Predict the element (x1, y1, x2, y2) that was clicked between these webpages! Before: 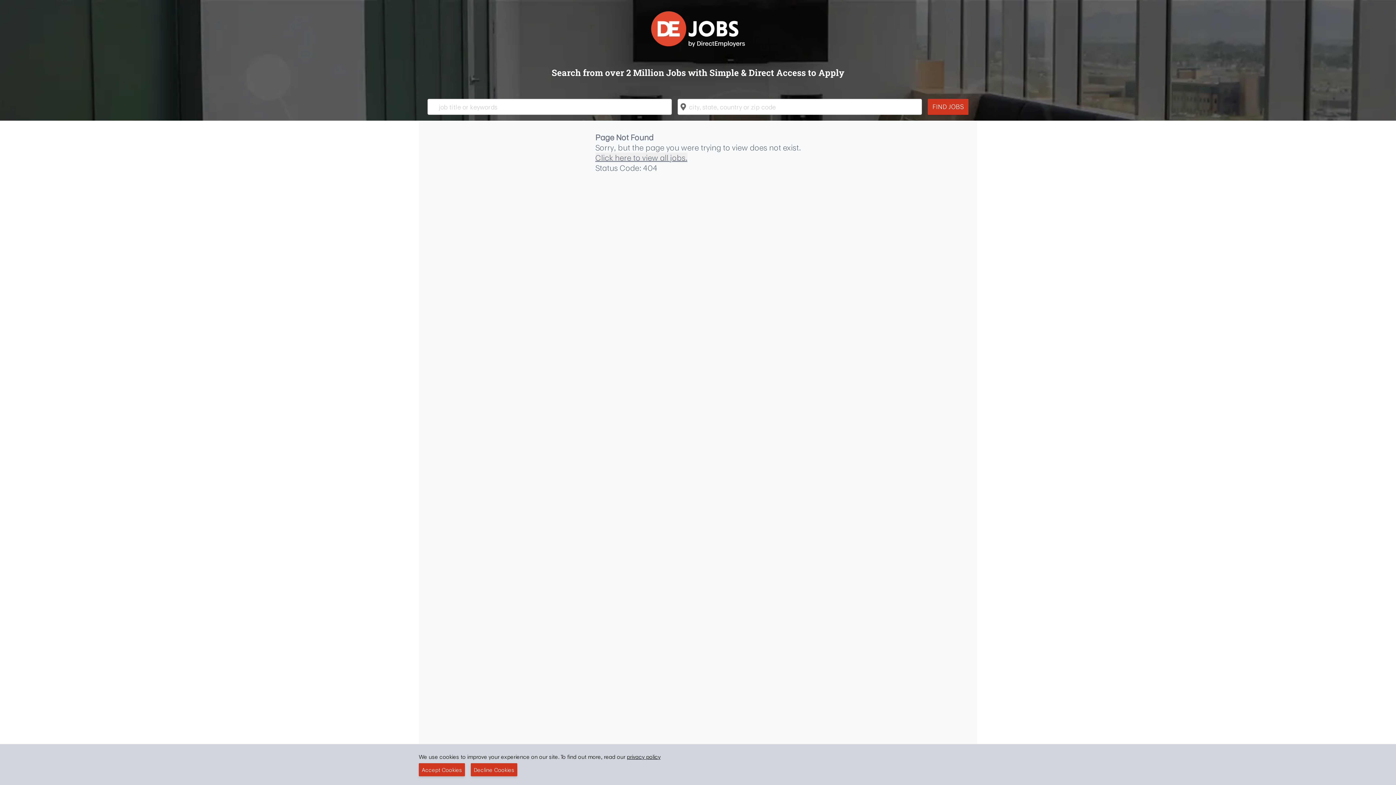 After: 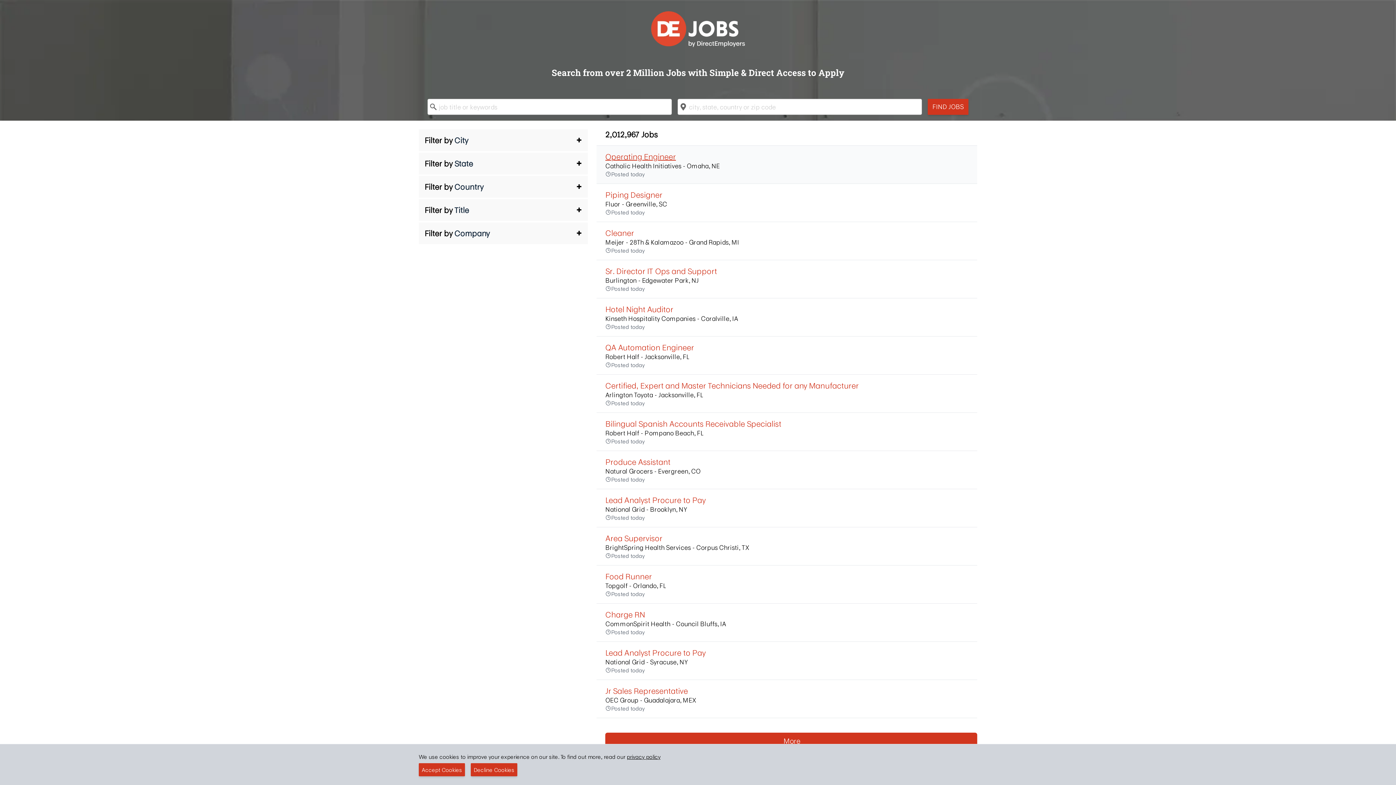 Action: bbox: (595, 152, 687, 162) label: Click here to view all jobs.